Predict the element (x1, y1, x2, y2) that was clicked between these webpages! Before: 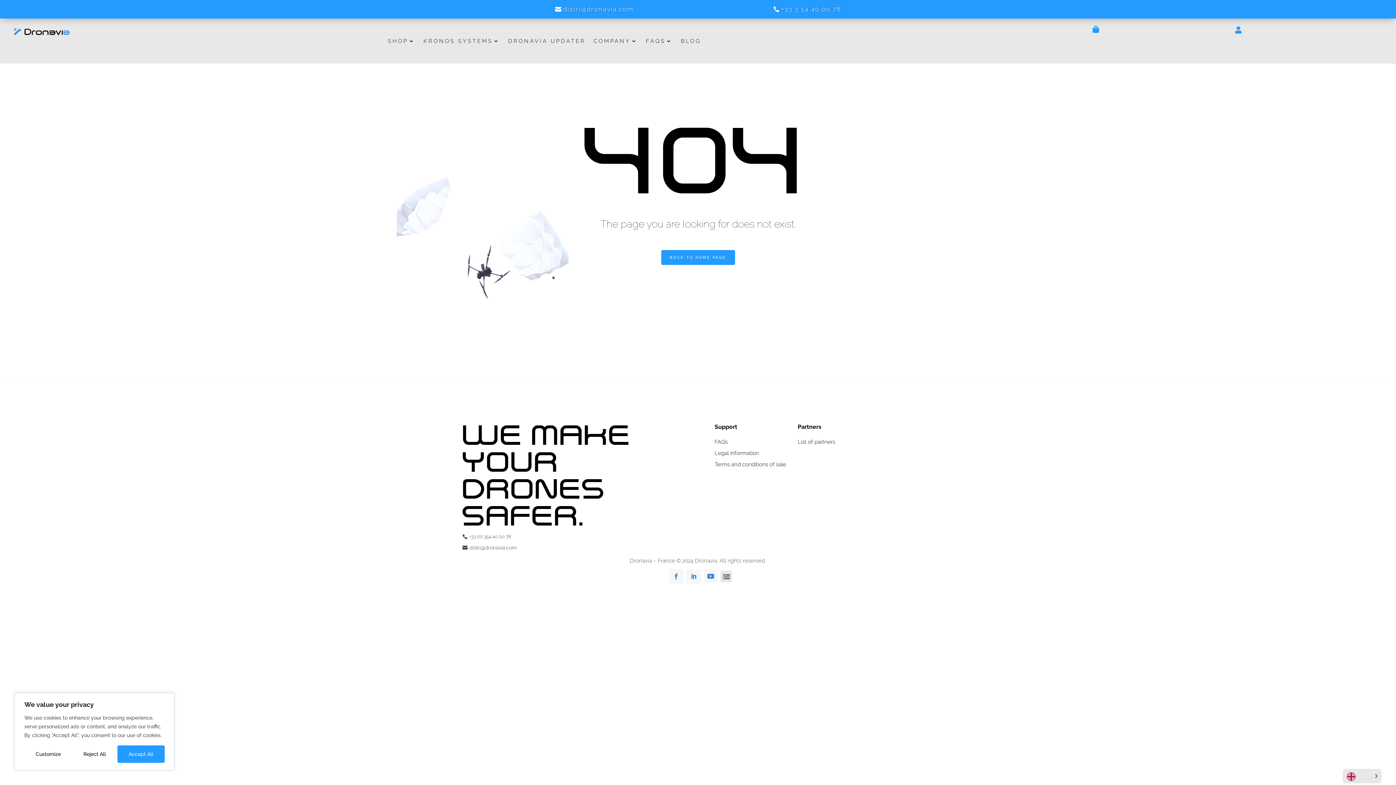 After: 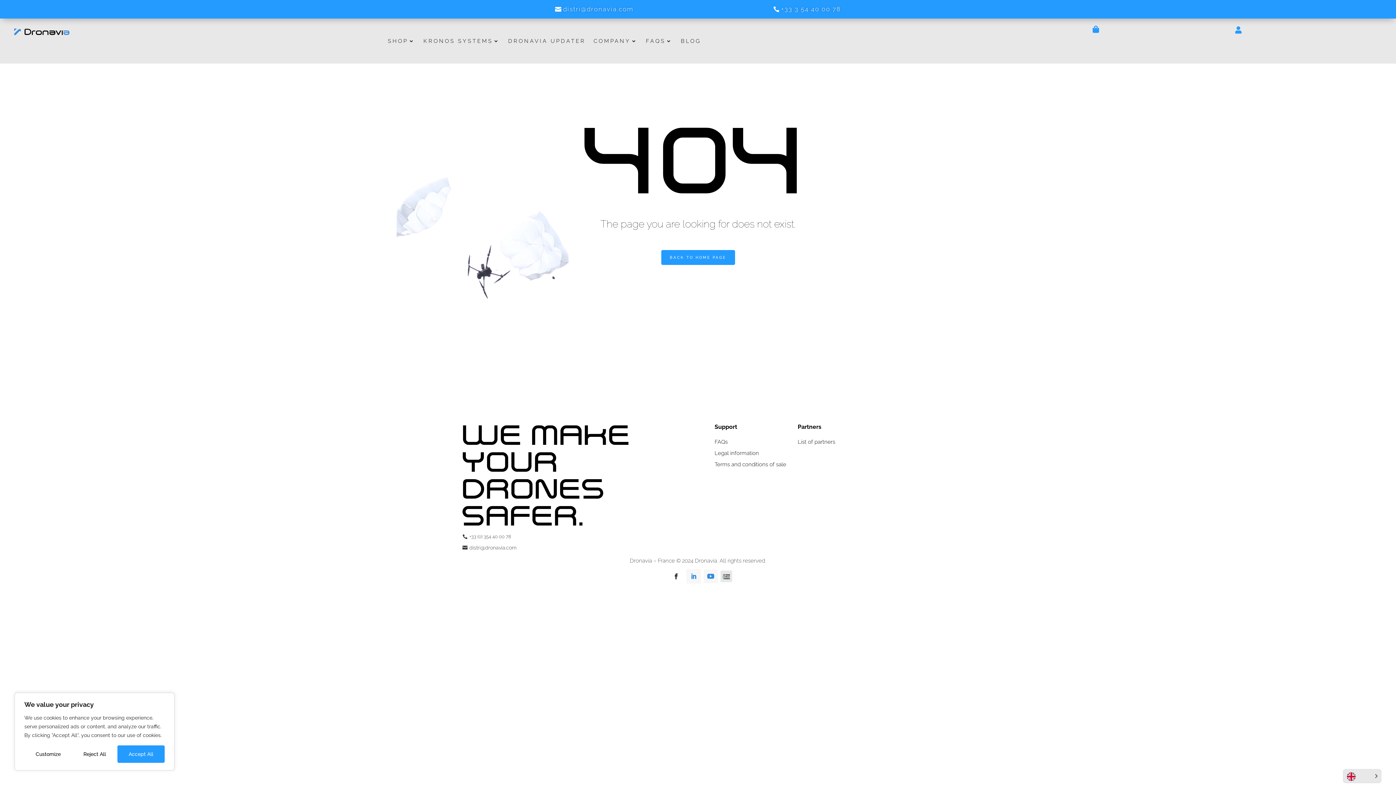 Action: bbox: (669, 569, 683, 584)